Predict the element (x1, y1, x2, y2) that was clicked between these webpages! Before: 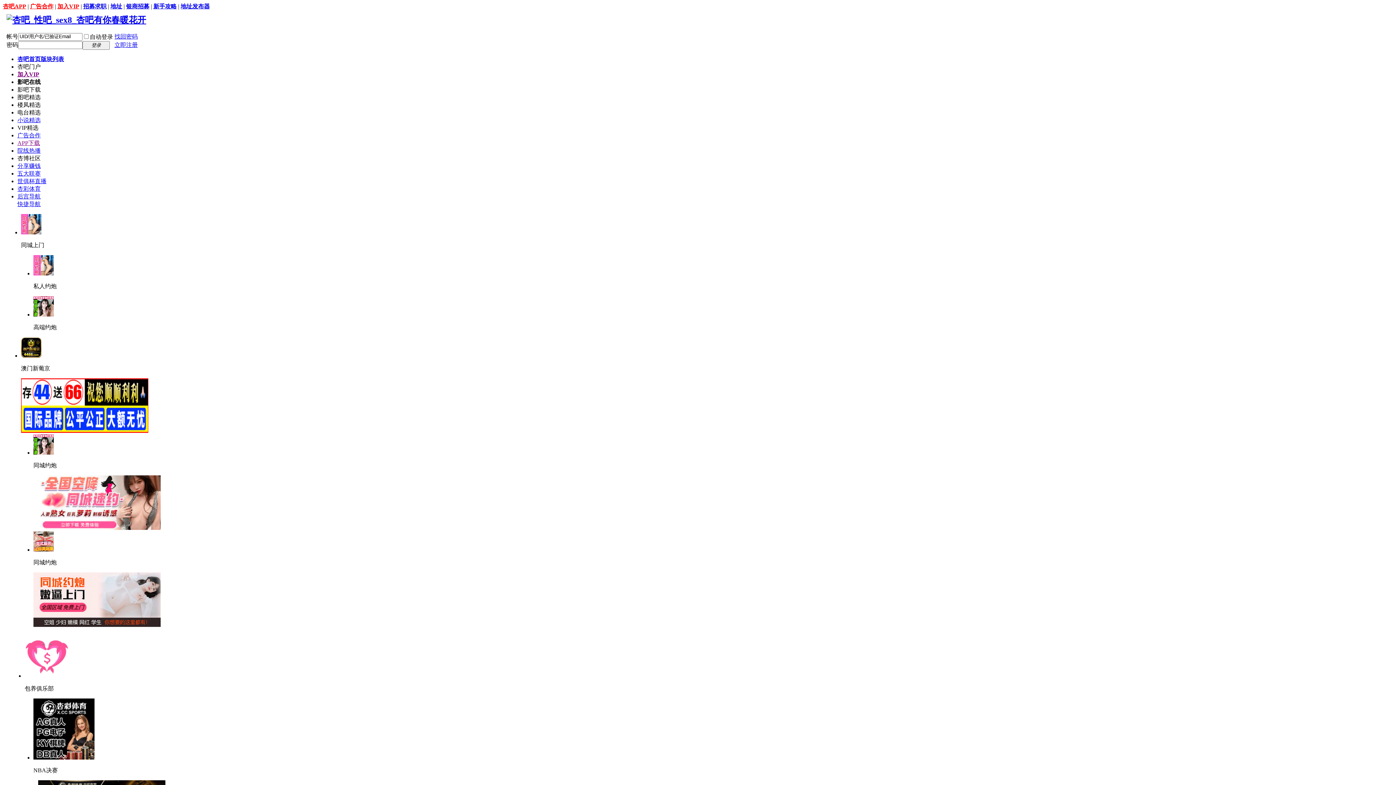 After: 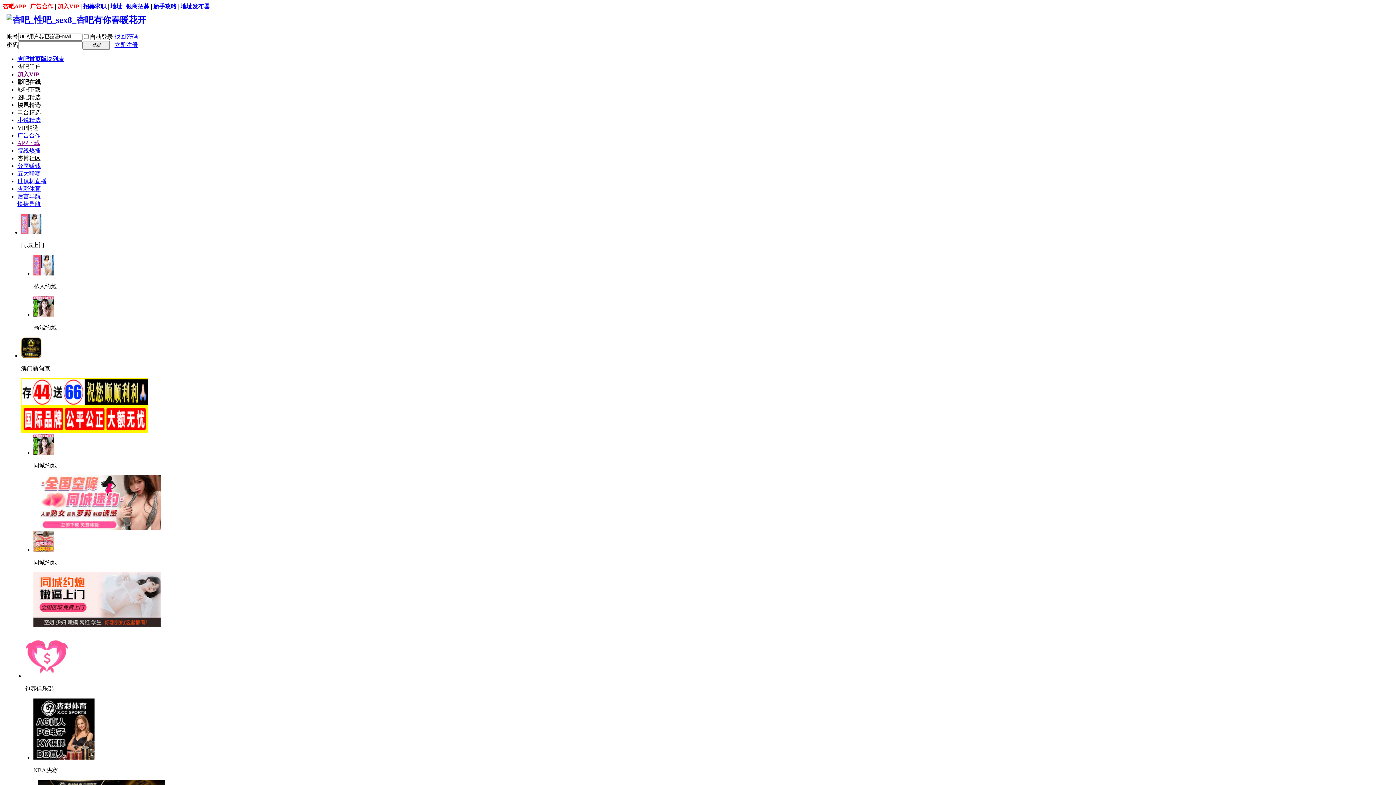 Action: bbox: (33, 622, 160, 628)